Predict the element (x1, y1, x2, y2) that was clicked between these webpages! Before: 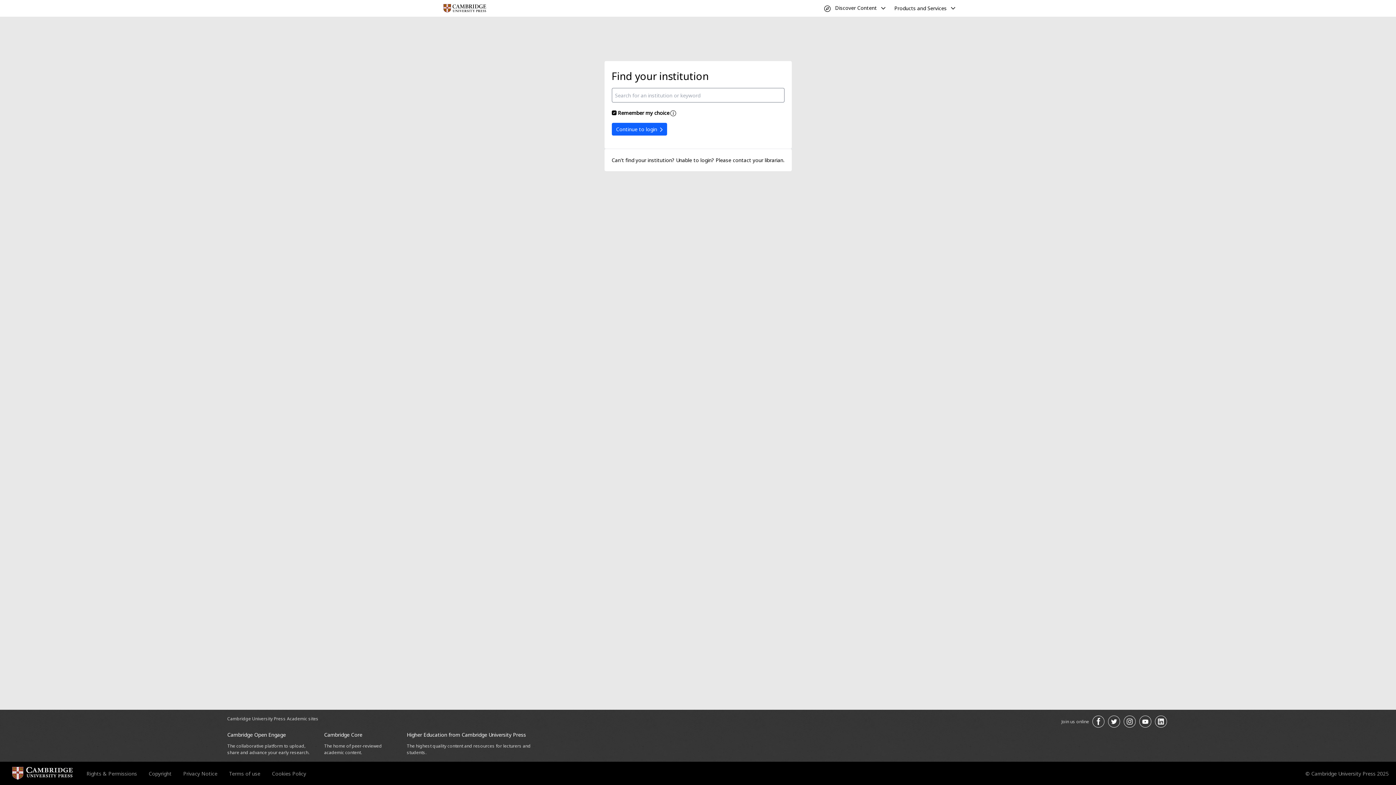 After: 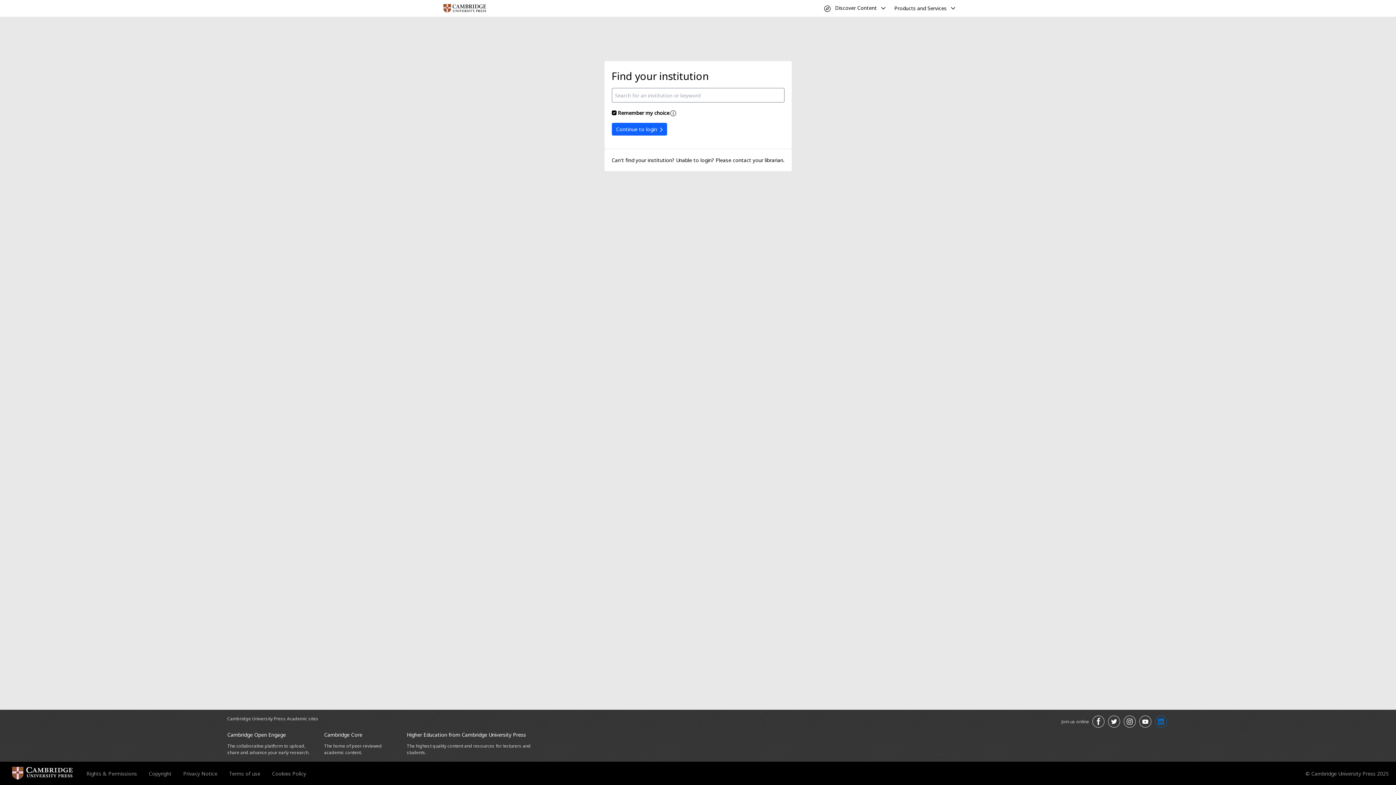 Action: label: Join us on LinkedIn opens in a new tab bbox: (1155, 716, 1167, 728)